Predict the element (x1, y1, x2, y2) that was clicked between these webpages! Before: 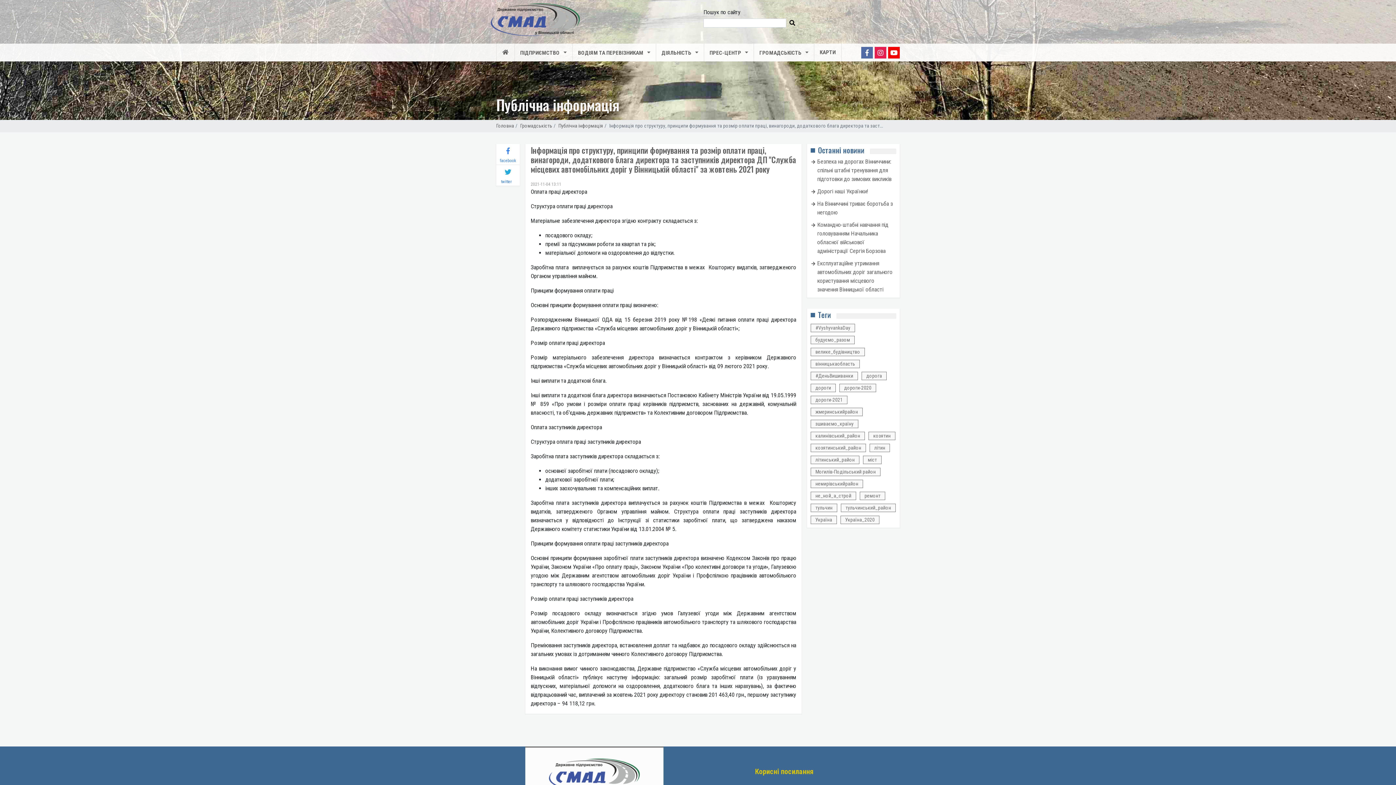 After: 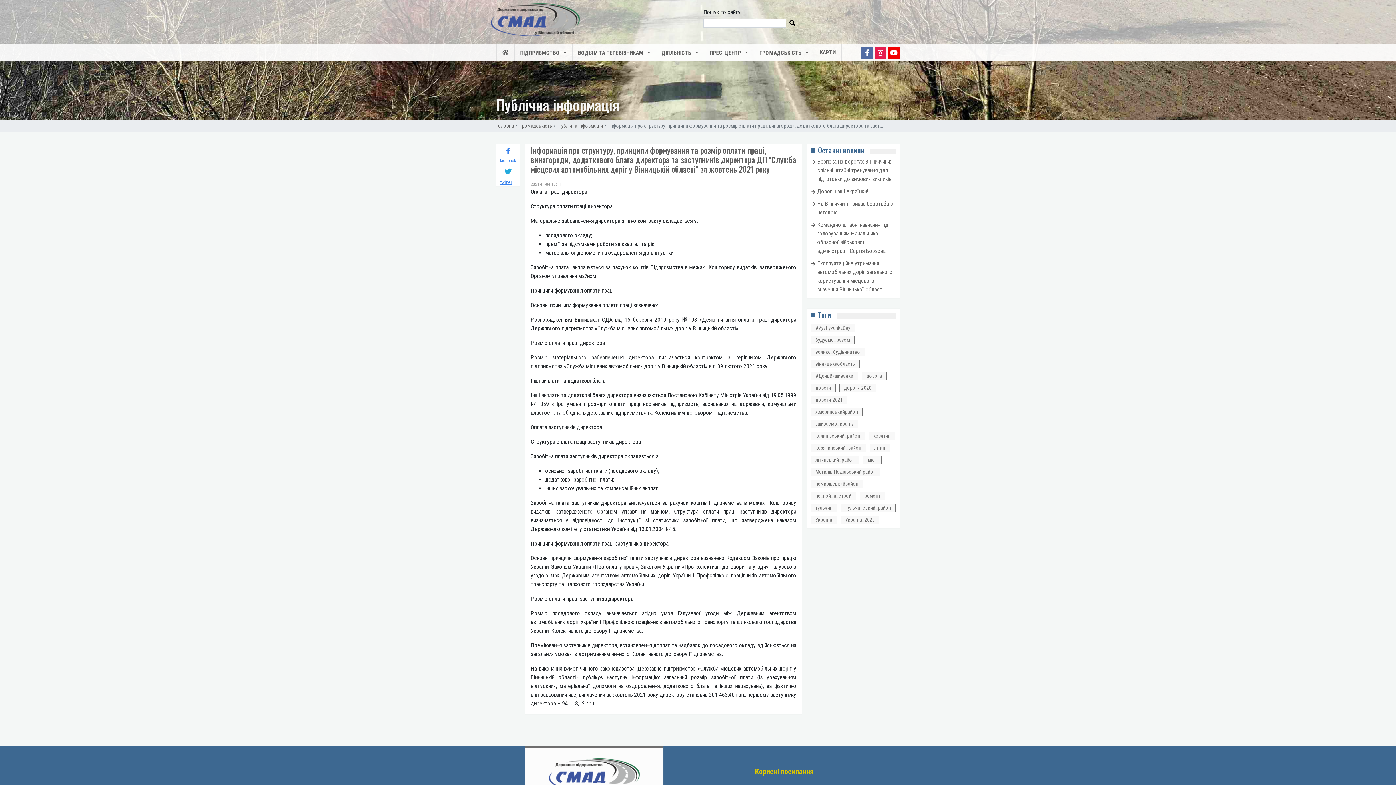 Action: label: twitter bbox: (501, 165, 515, 184)